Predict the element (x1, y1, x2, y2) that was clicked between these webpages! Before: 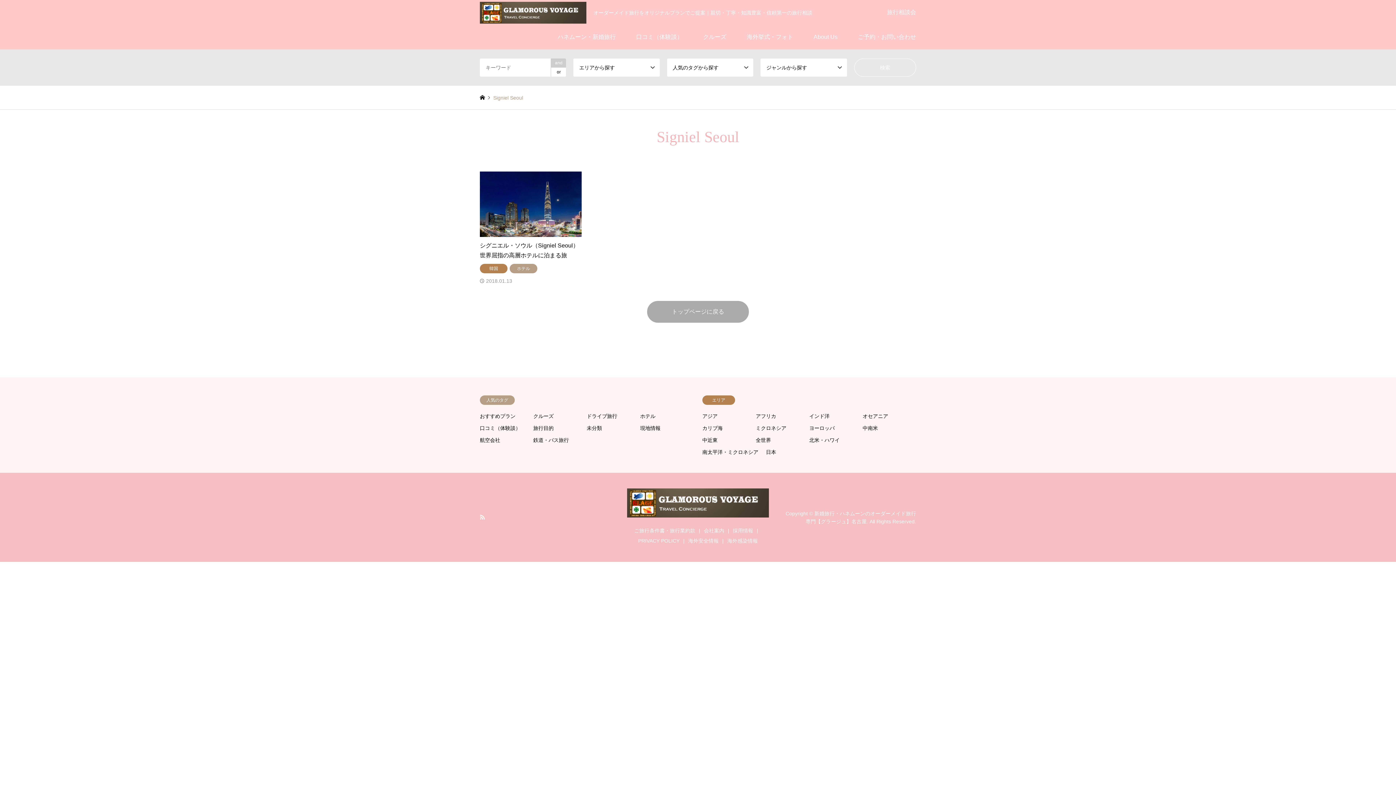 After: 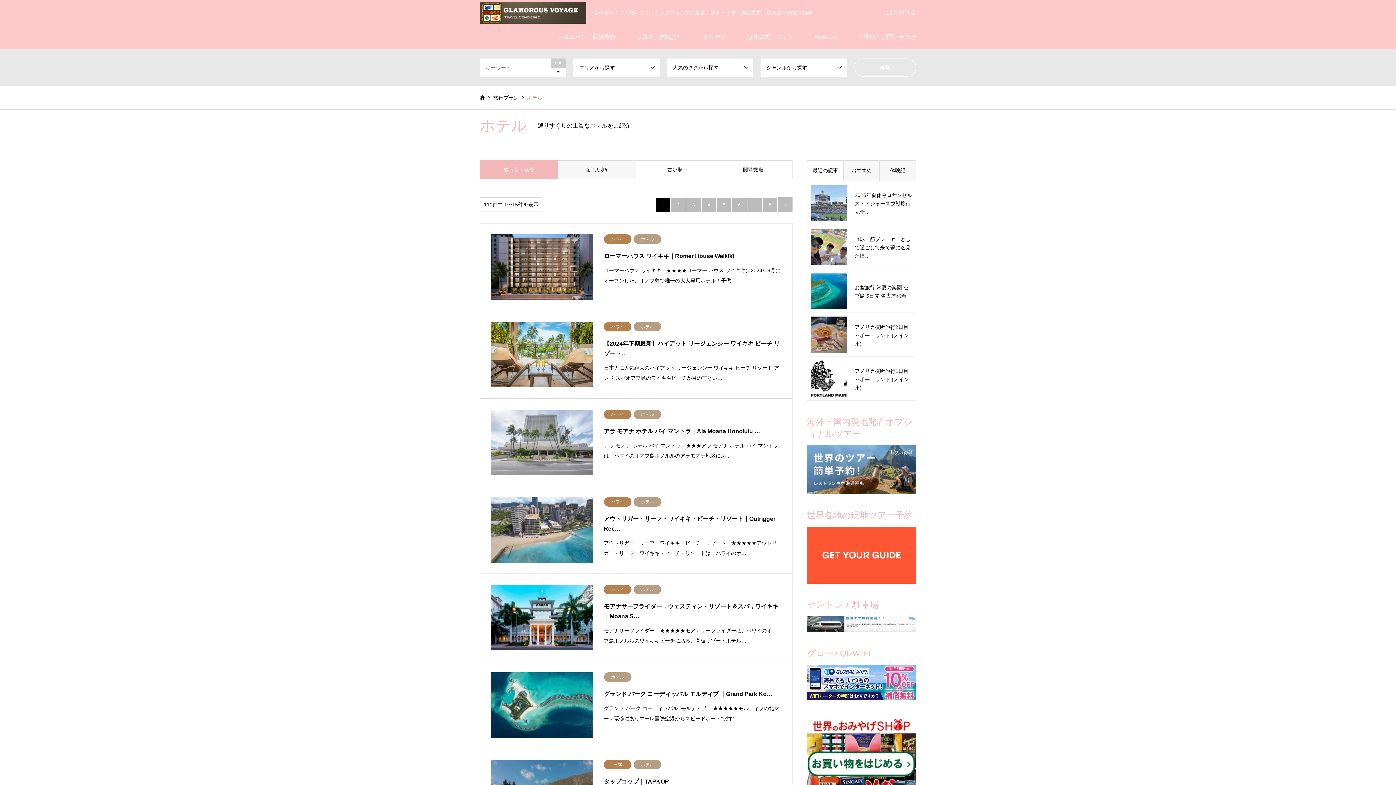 Action: label: ホテル bbox: (640, 413, 655, 419)